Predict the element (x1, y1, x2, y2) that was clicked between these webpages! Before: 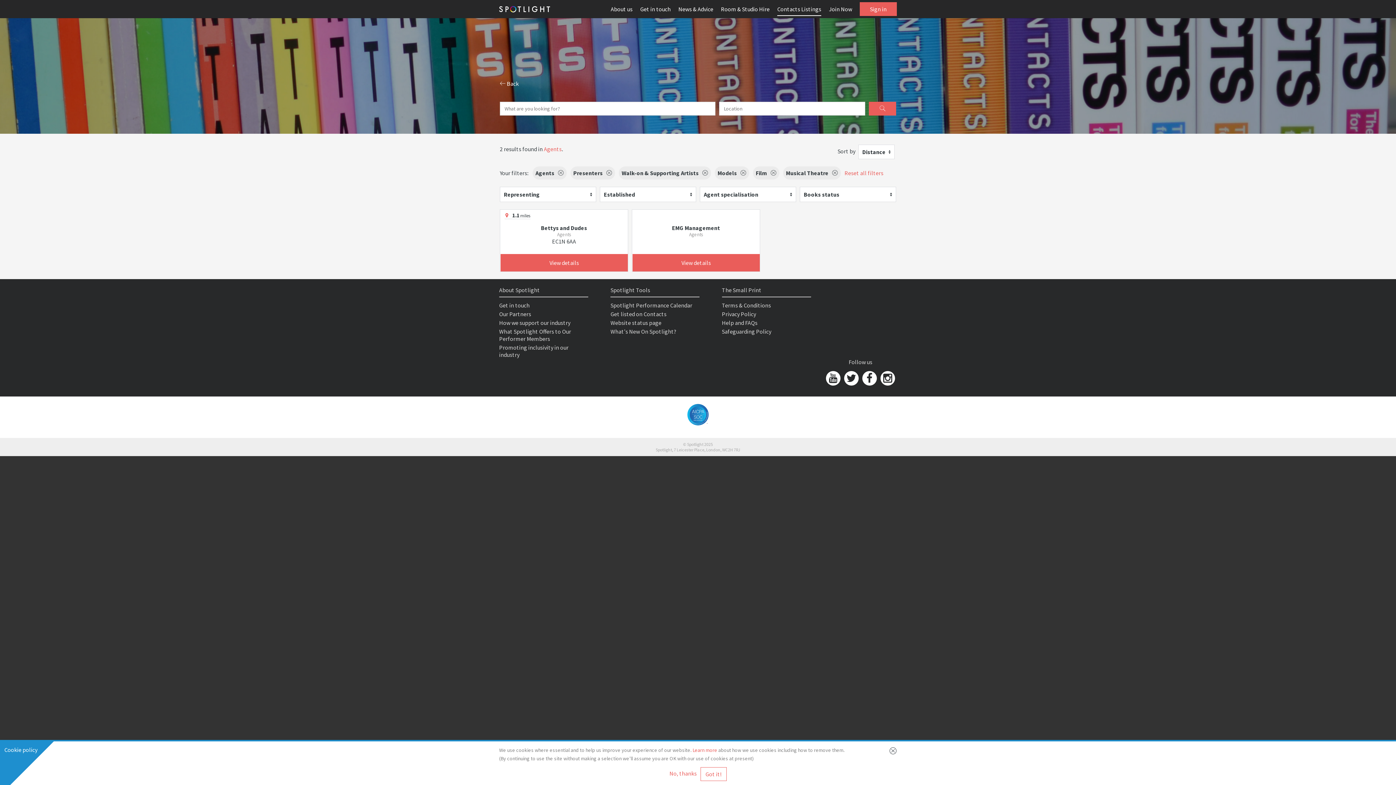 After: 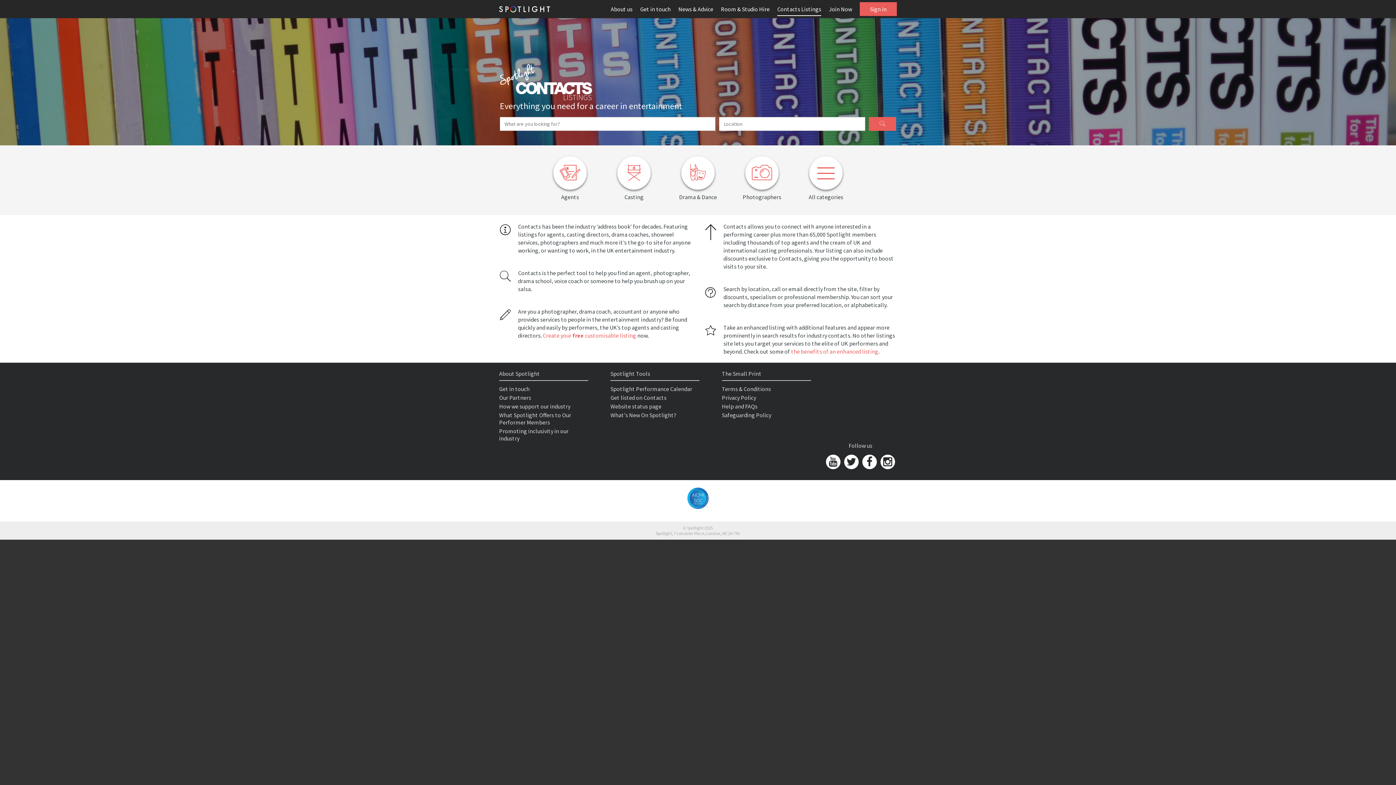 Action: bbox: (777, 5, 821, 12) label: Contacts Listings